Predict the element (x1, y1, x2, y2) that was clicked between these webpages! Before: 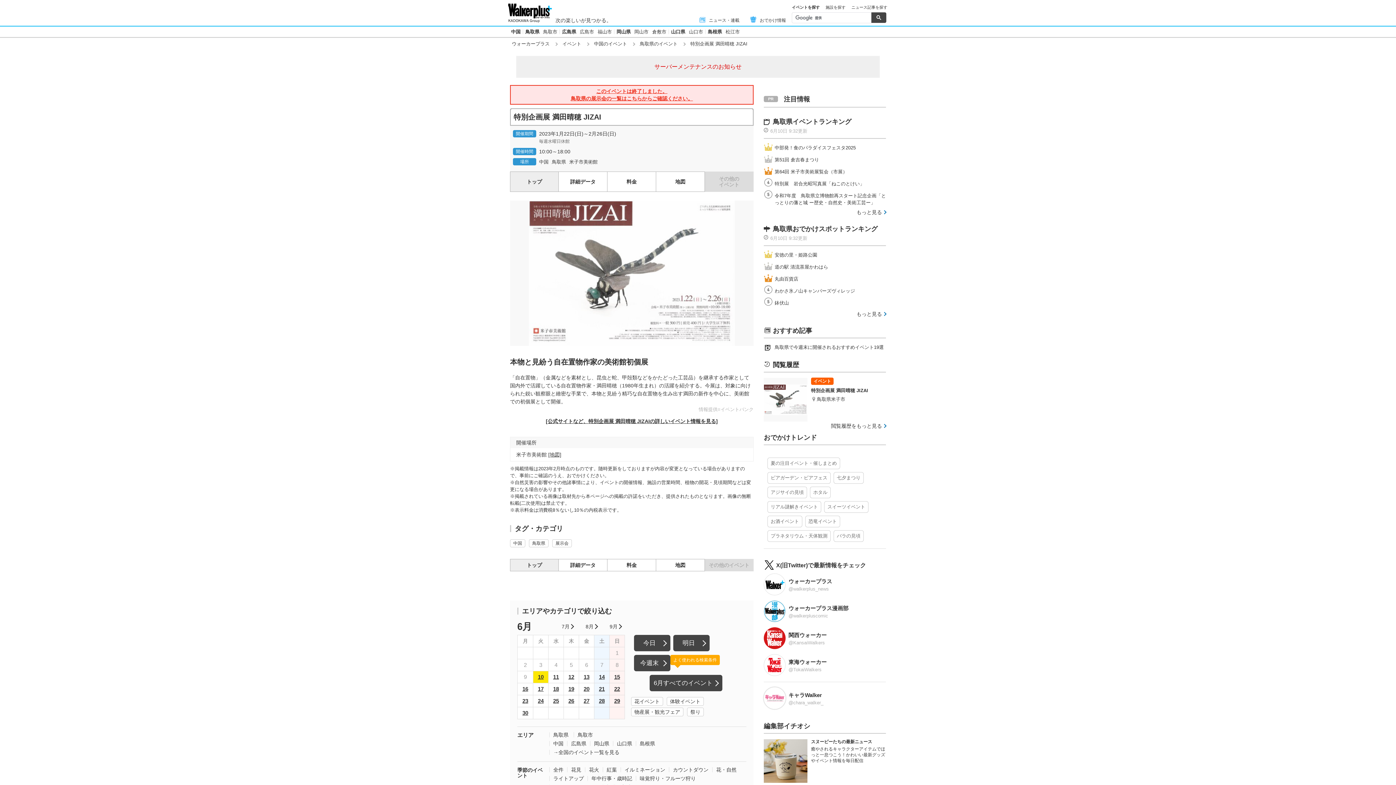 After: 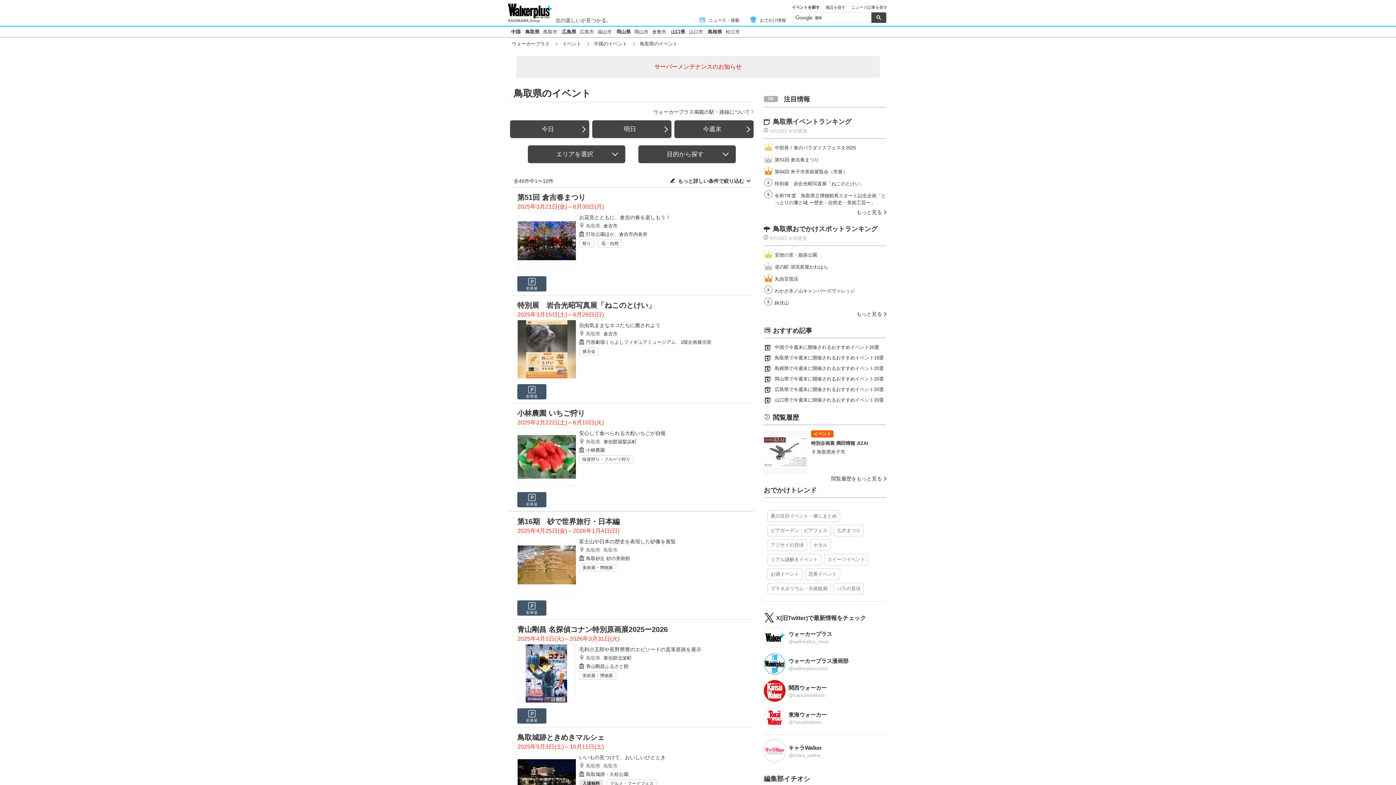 Action: label: 鳥取県 bbox: (553, 732, 568, 738)